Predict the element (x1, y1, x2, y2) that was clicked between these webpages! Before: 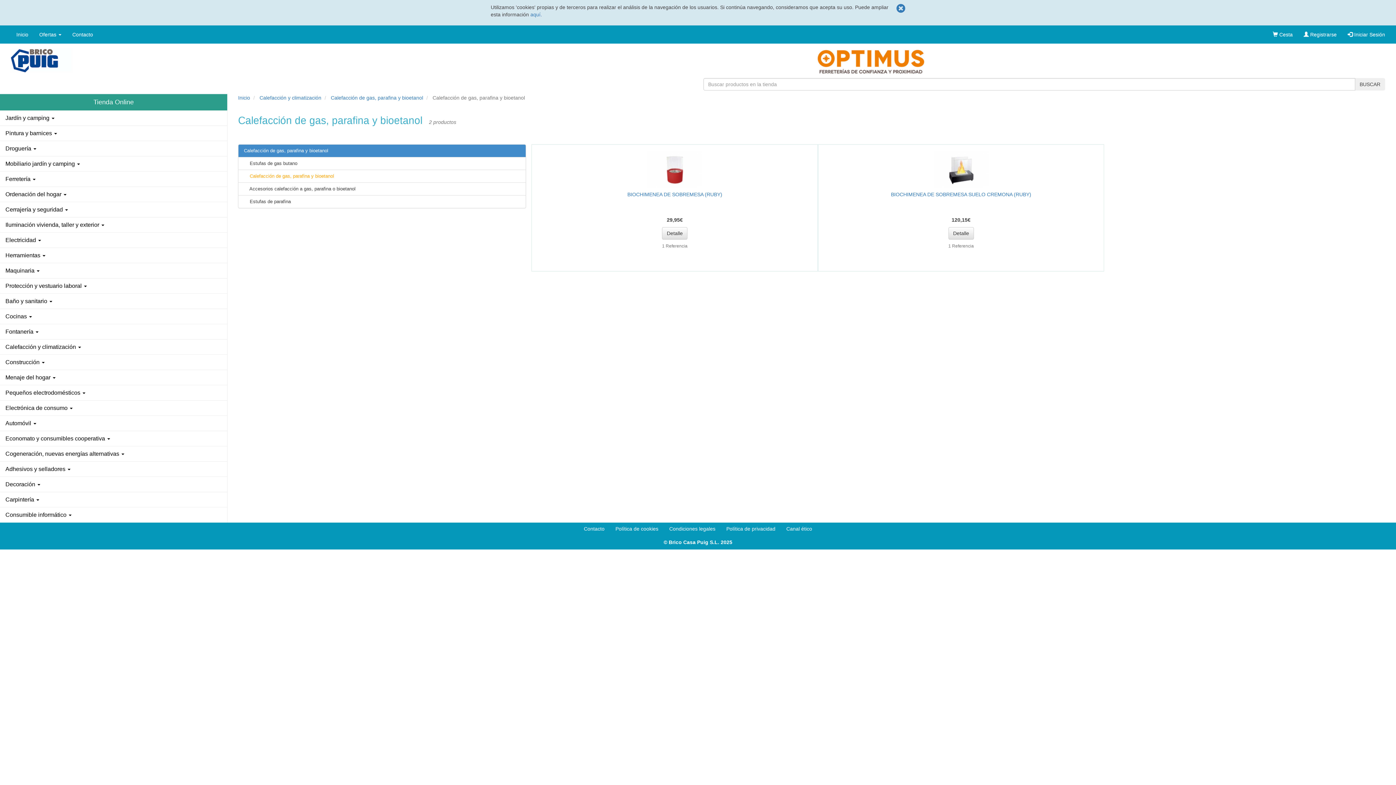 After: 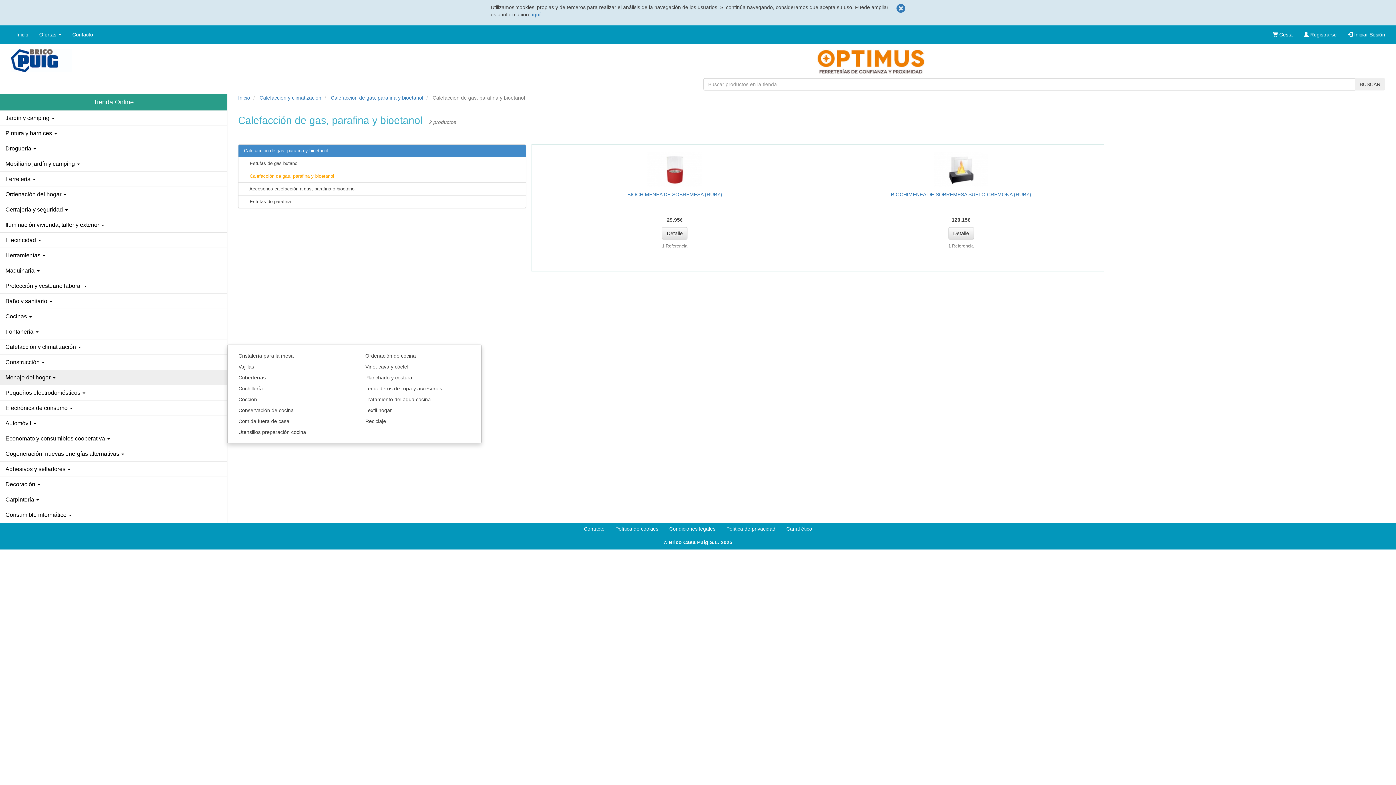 Action: label: Menaje del hogar  bbox: (0, 370, 227, 385)